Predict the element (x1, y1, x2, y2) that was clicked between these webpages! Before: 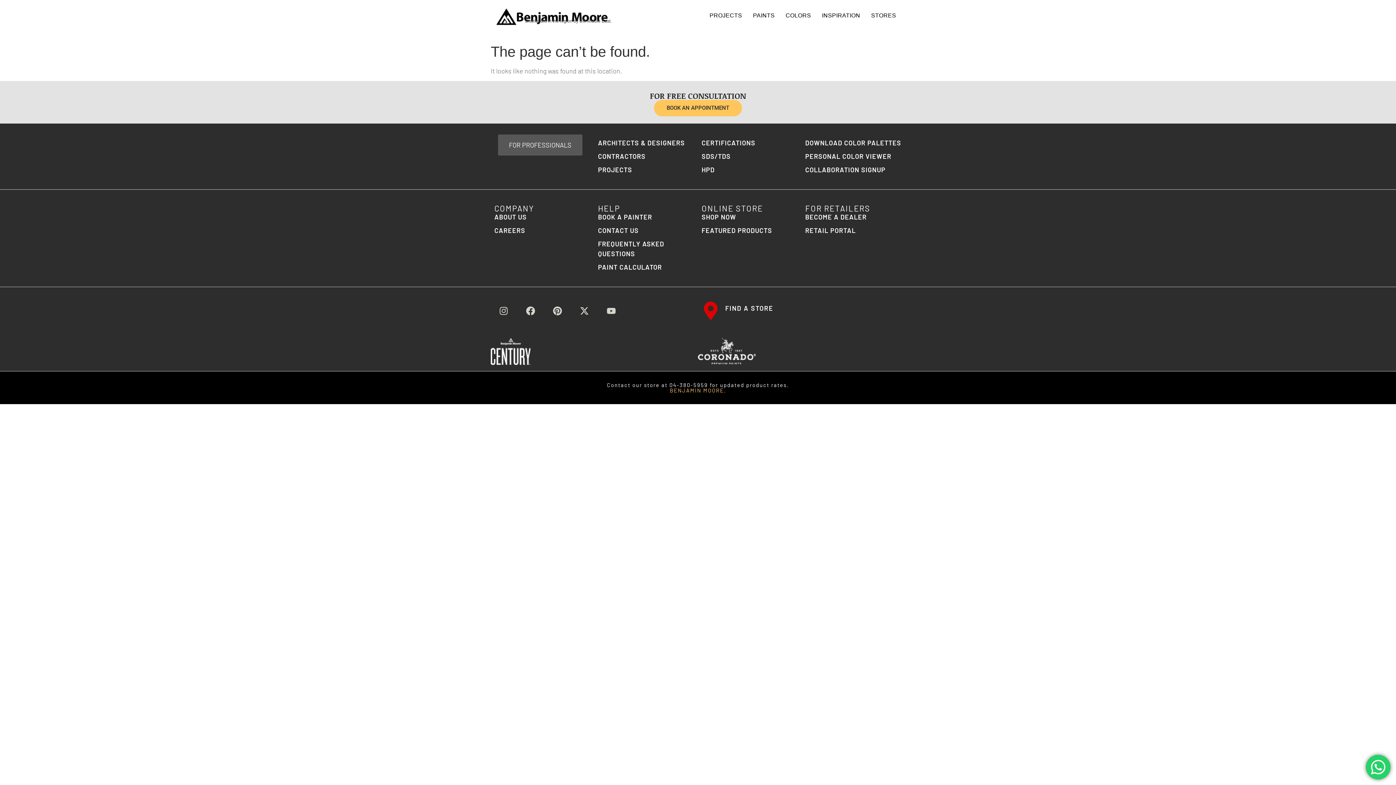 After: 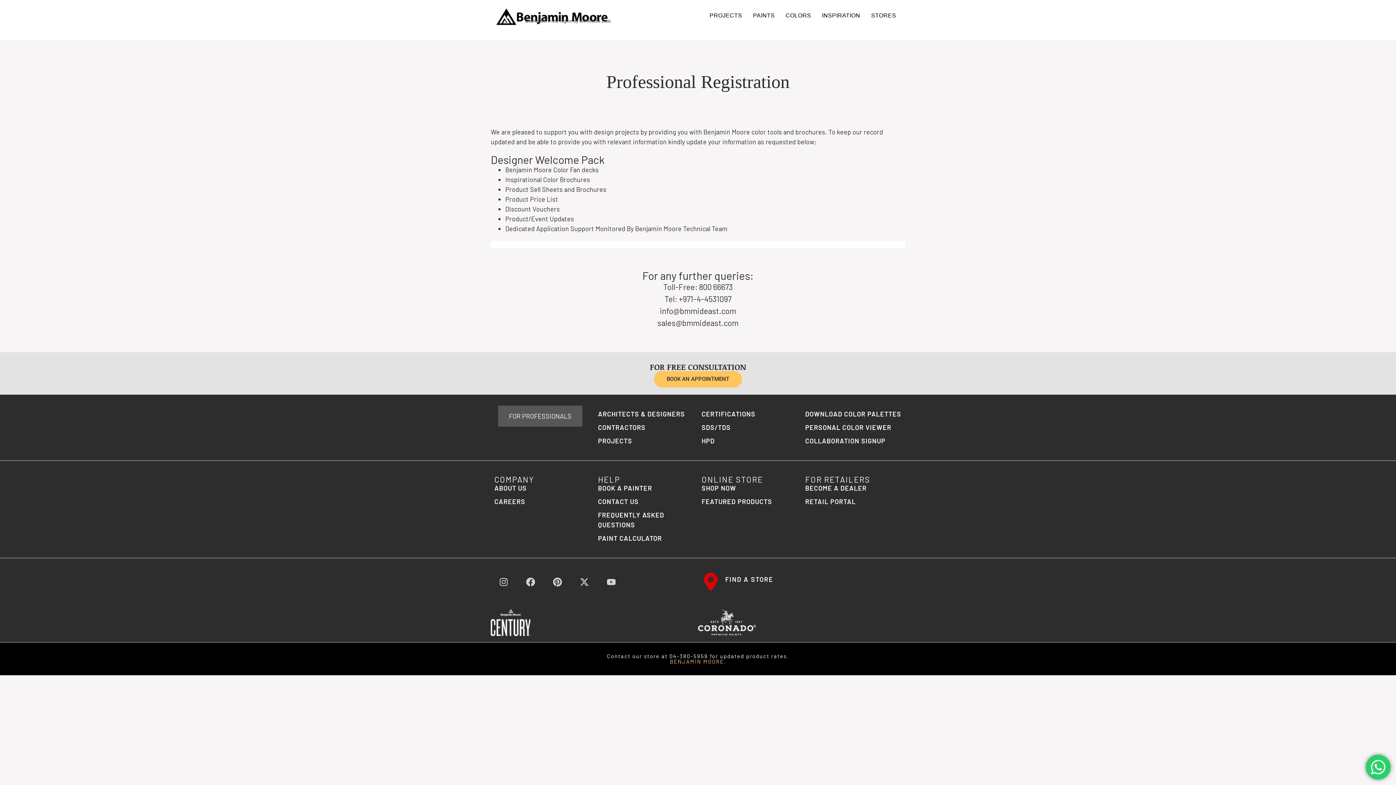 Action: bbox: (805, 165, 901, 175) label: COLLABORATION SIGNUP